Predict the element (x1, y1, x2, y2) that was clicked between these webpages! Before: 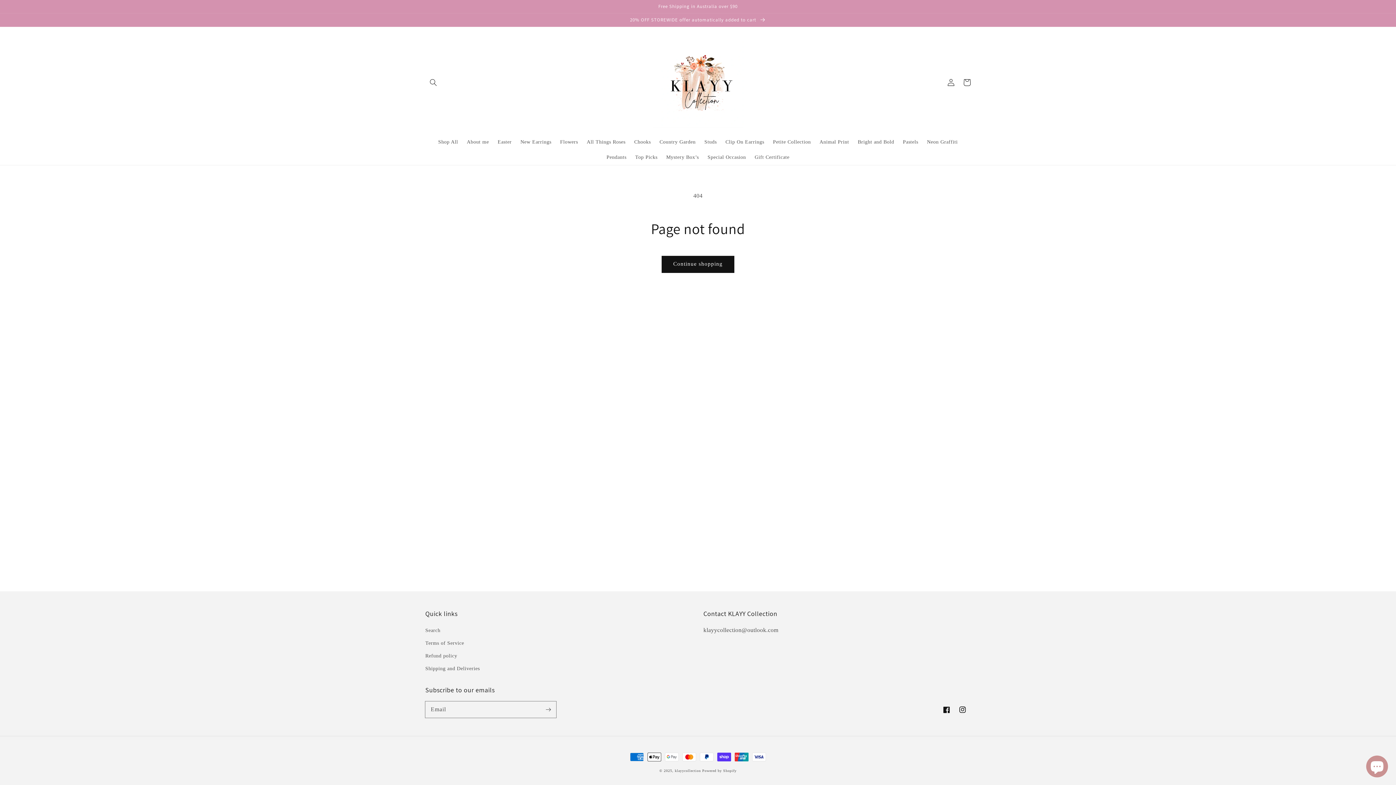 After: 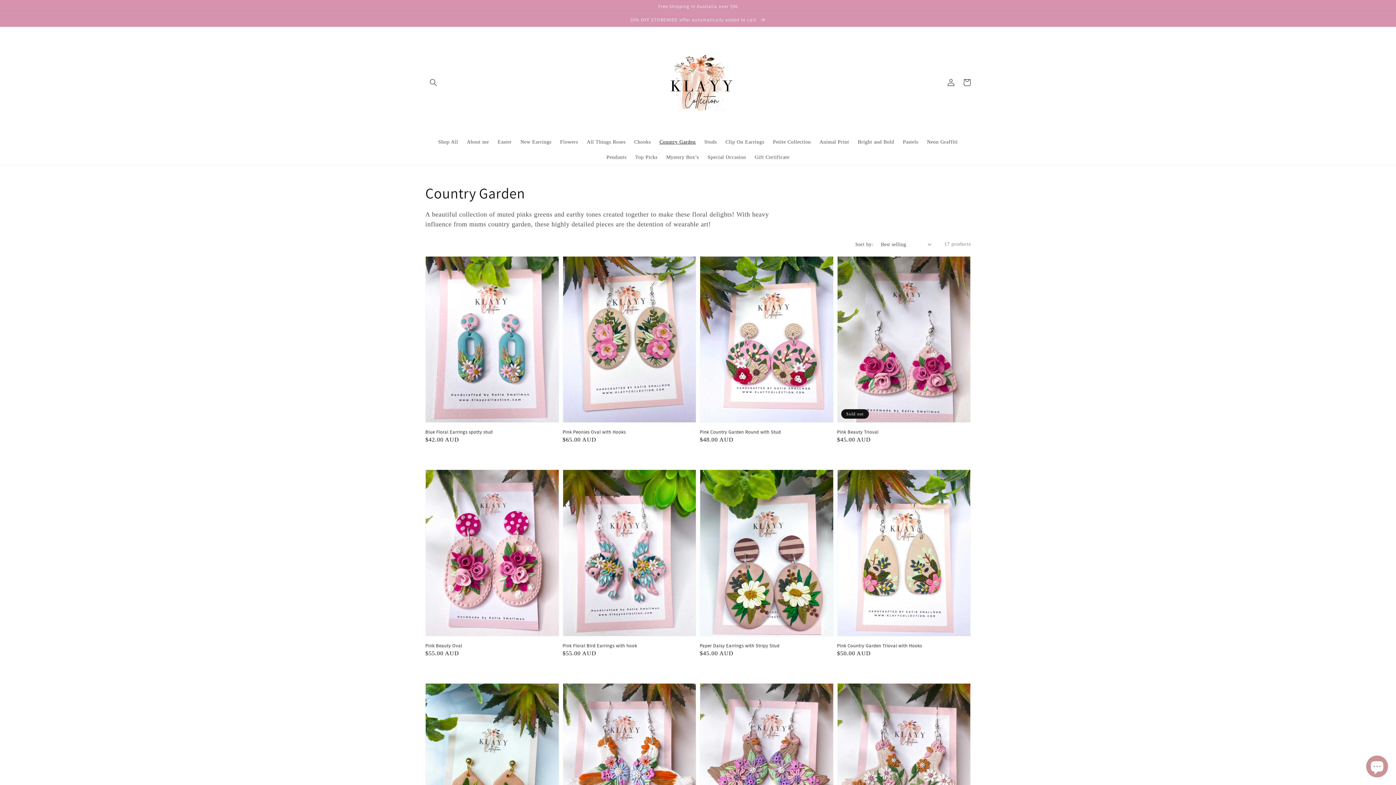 Action: bbox: (655, 134, 700, 149) label: Country Garden